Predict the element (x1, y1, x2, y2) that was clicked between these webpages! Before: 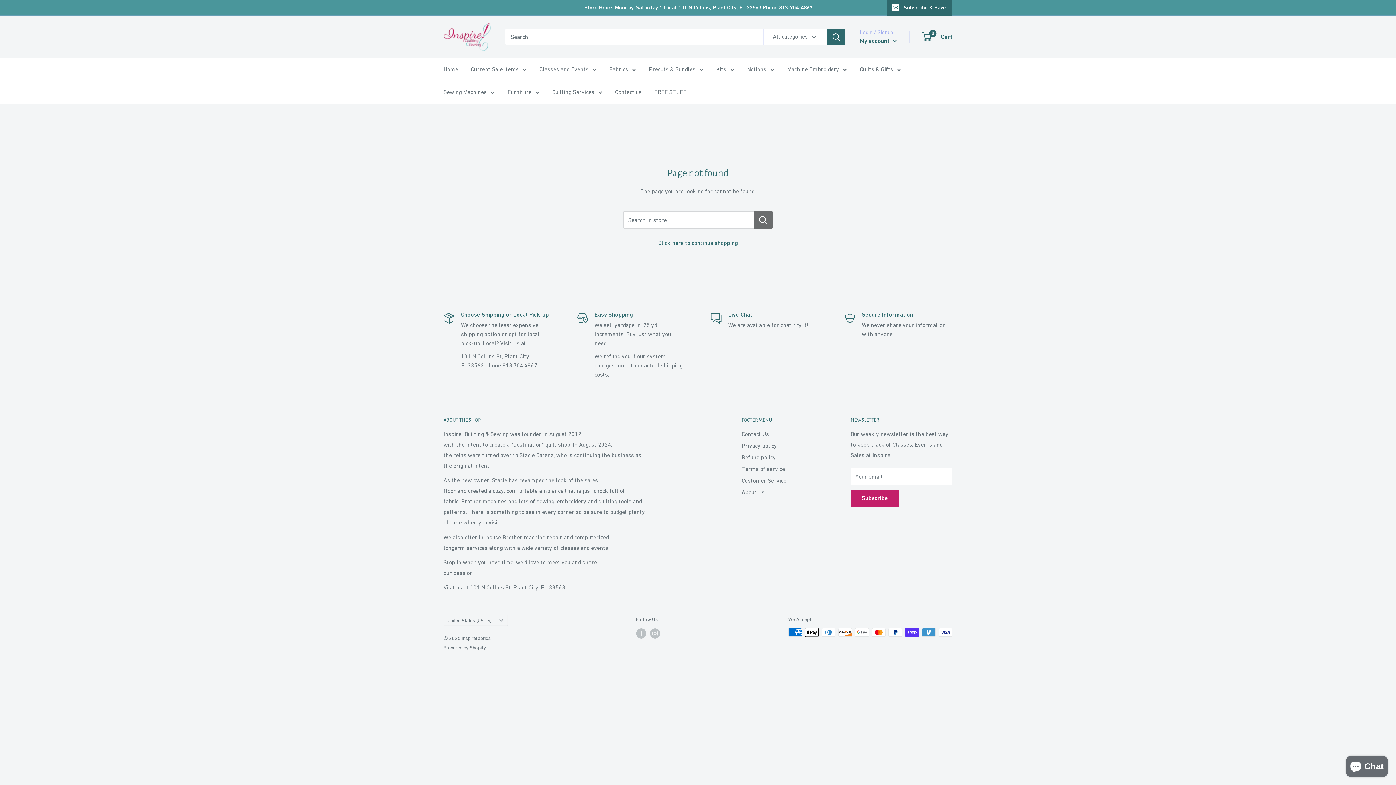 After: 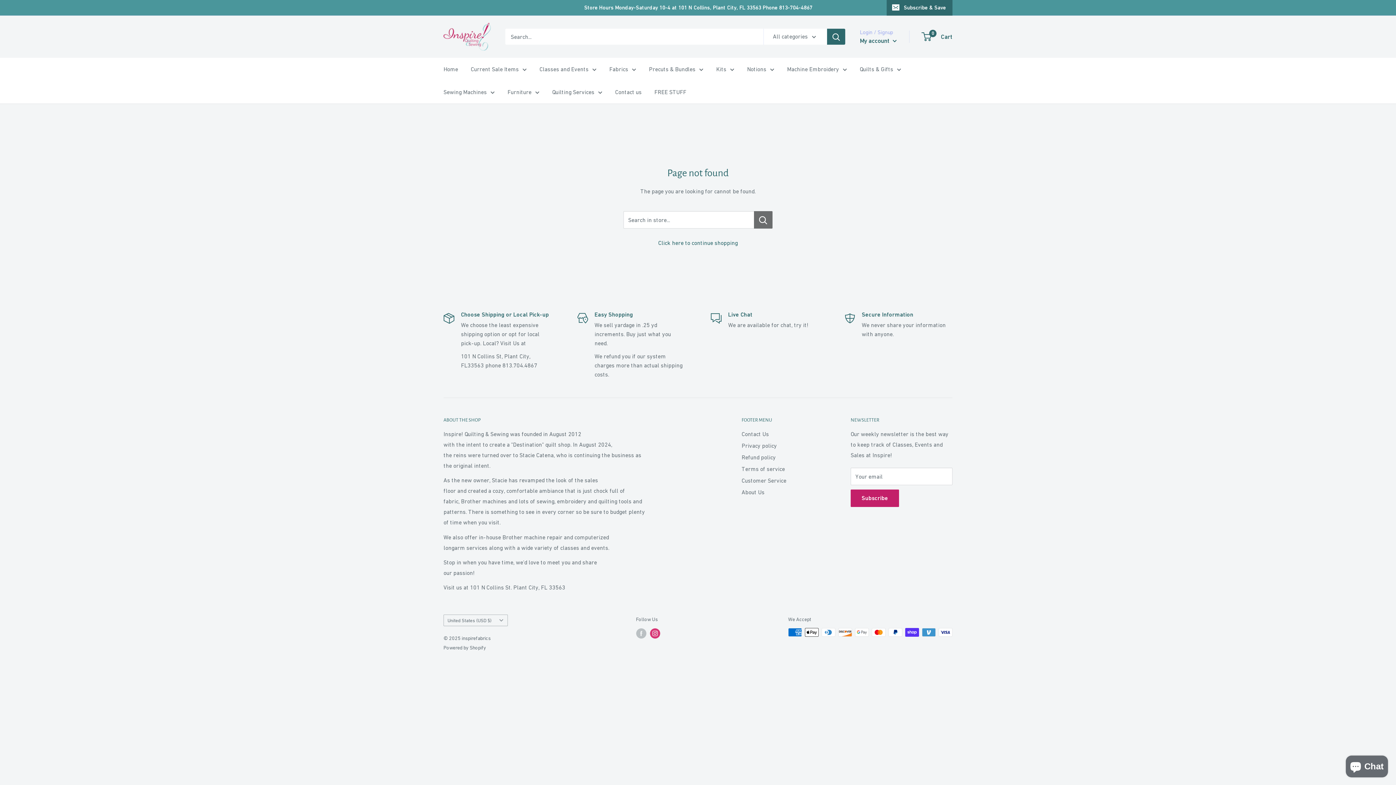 Action: bbox: (650, 628, 660, 638) label: Follow us on Instagram